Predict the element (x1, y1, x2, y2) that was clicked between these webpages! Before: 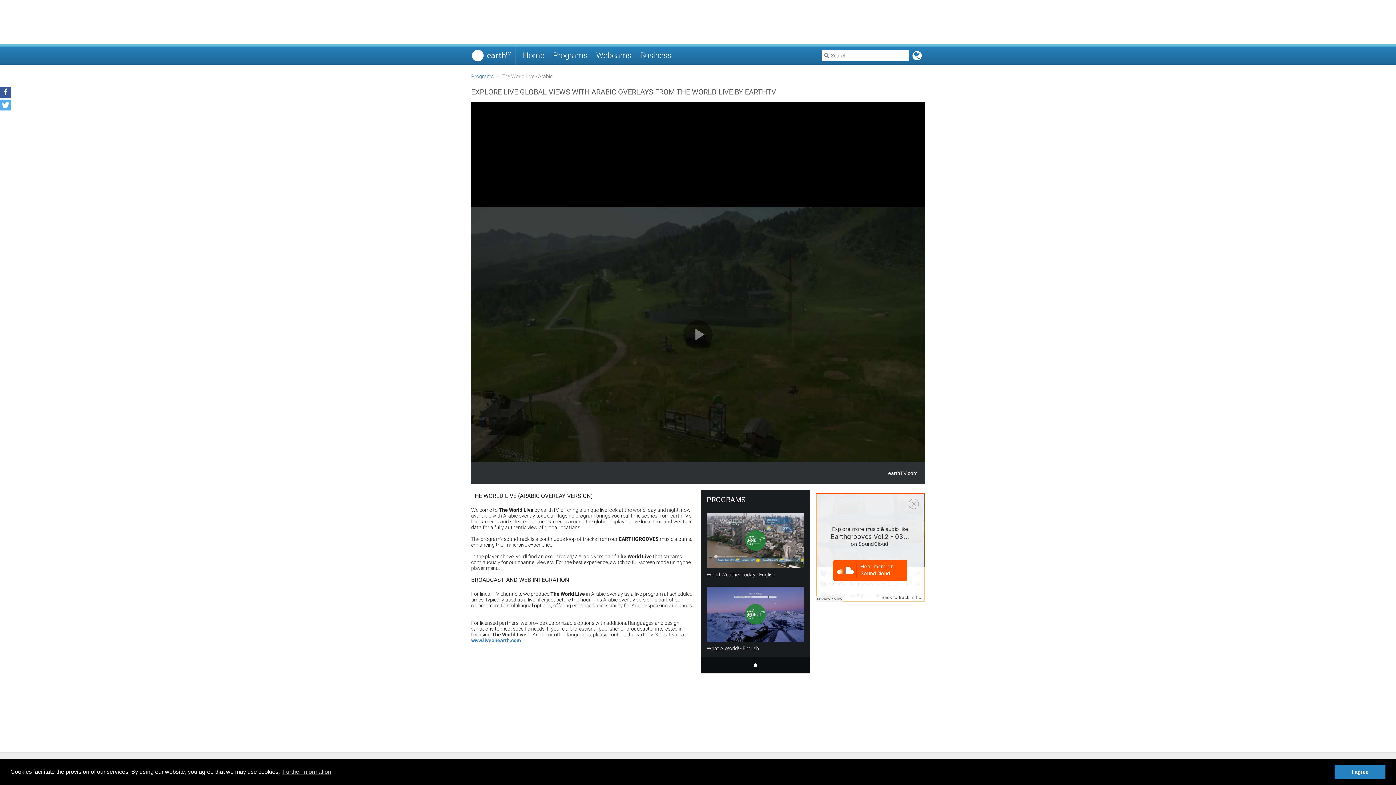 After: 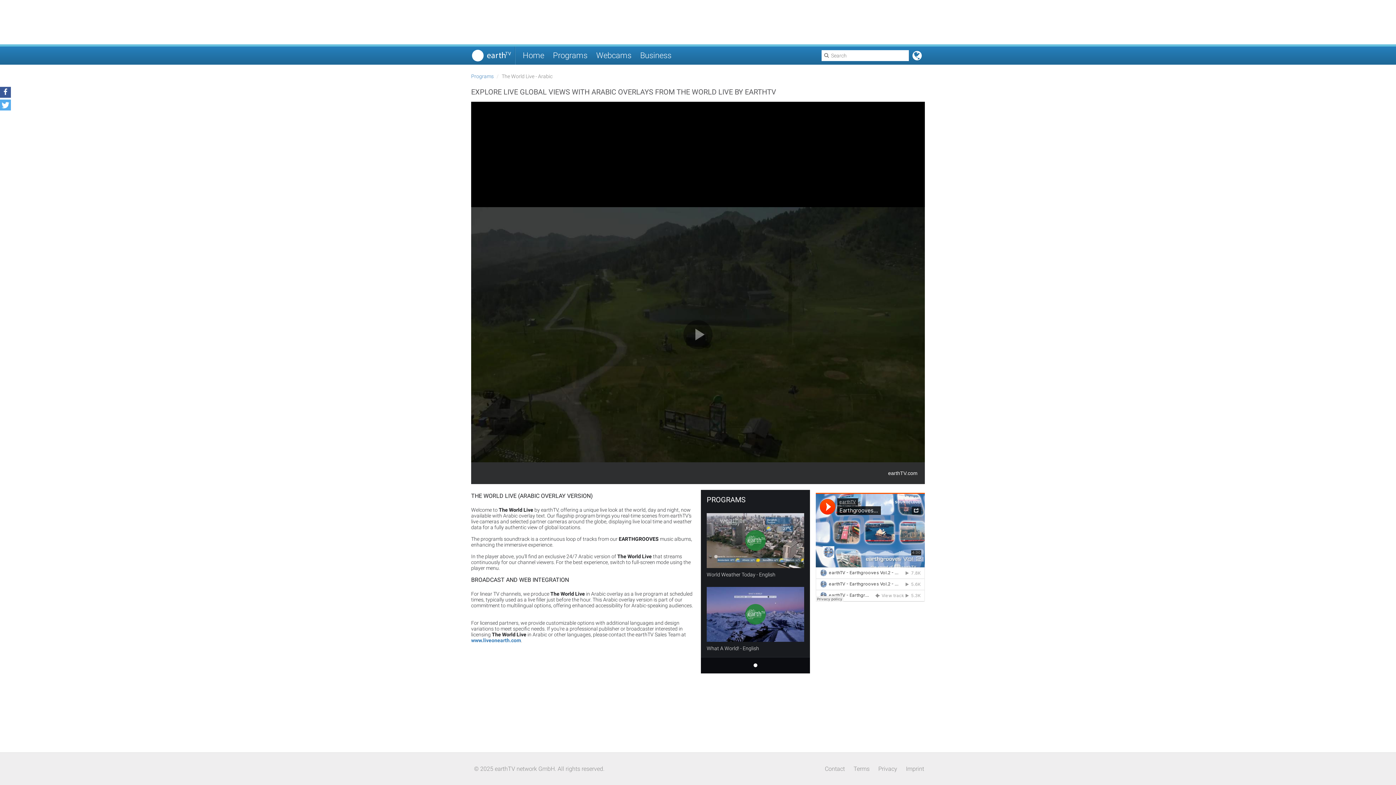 Action: bbox: (1334, 765, 1385, 779) label: dismiss cookie message